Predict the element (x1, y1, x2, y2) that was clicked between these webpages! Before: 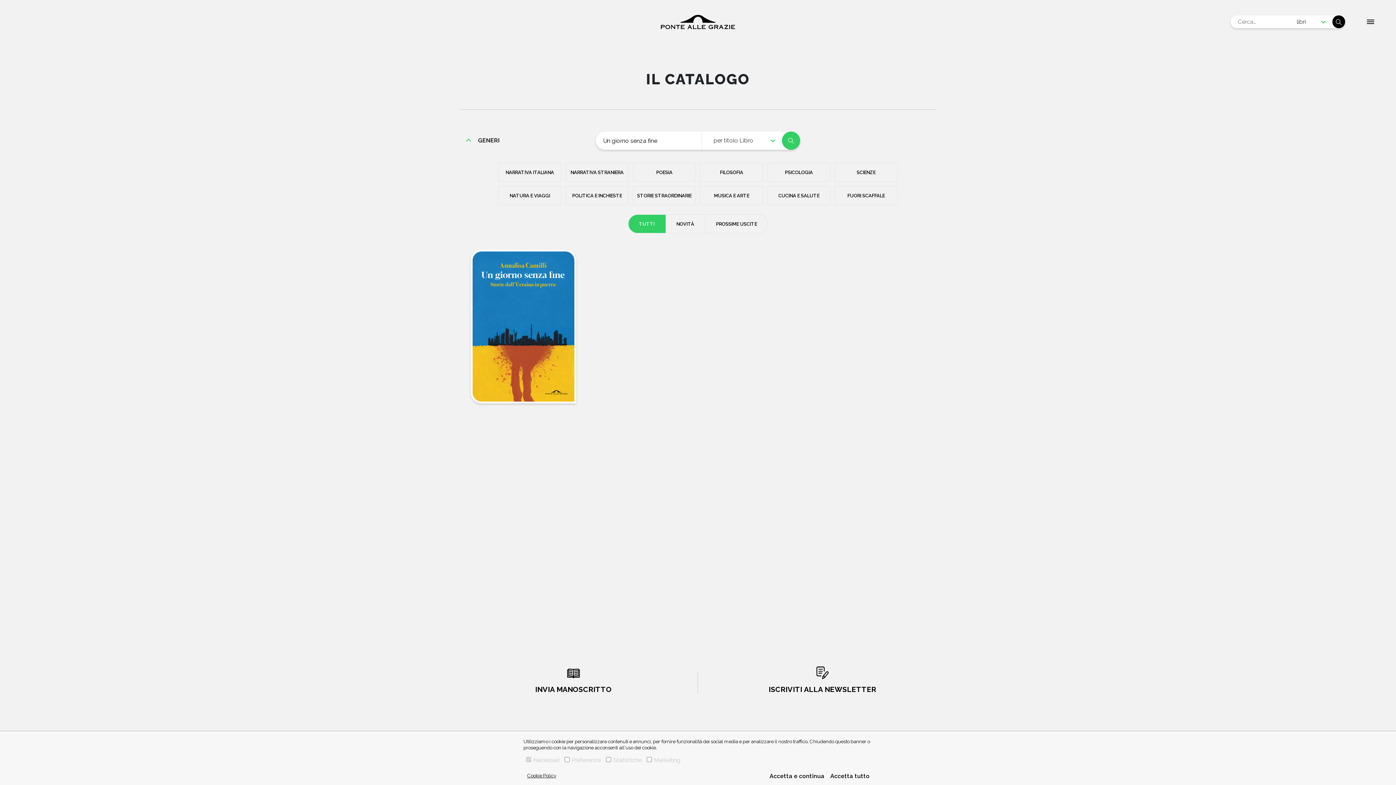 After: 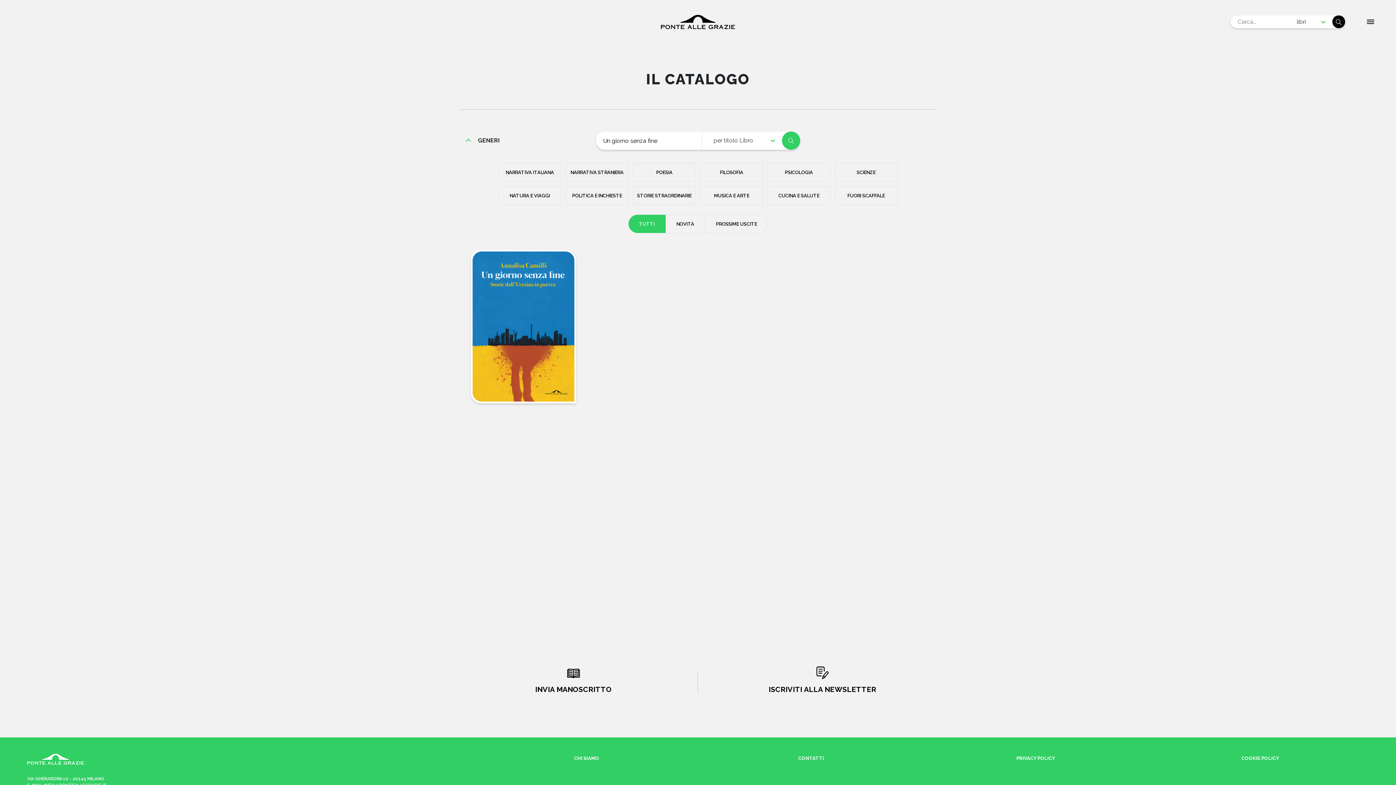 Action: label: Accetta e continua bbox: (768, 771, 825, 781)